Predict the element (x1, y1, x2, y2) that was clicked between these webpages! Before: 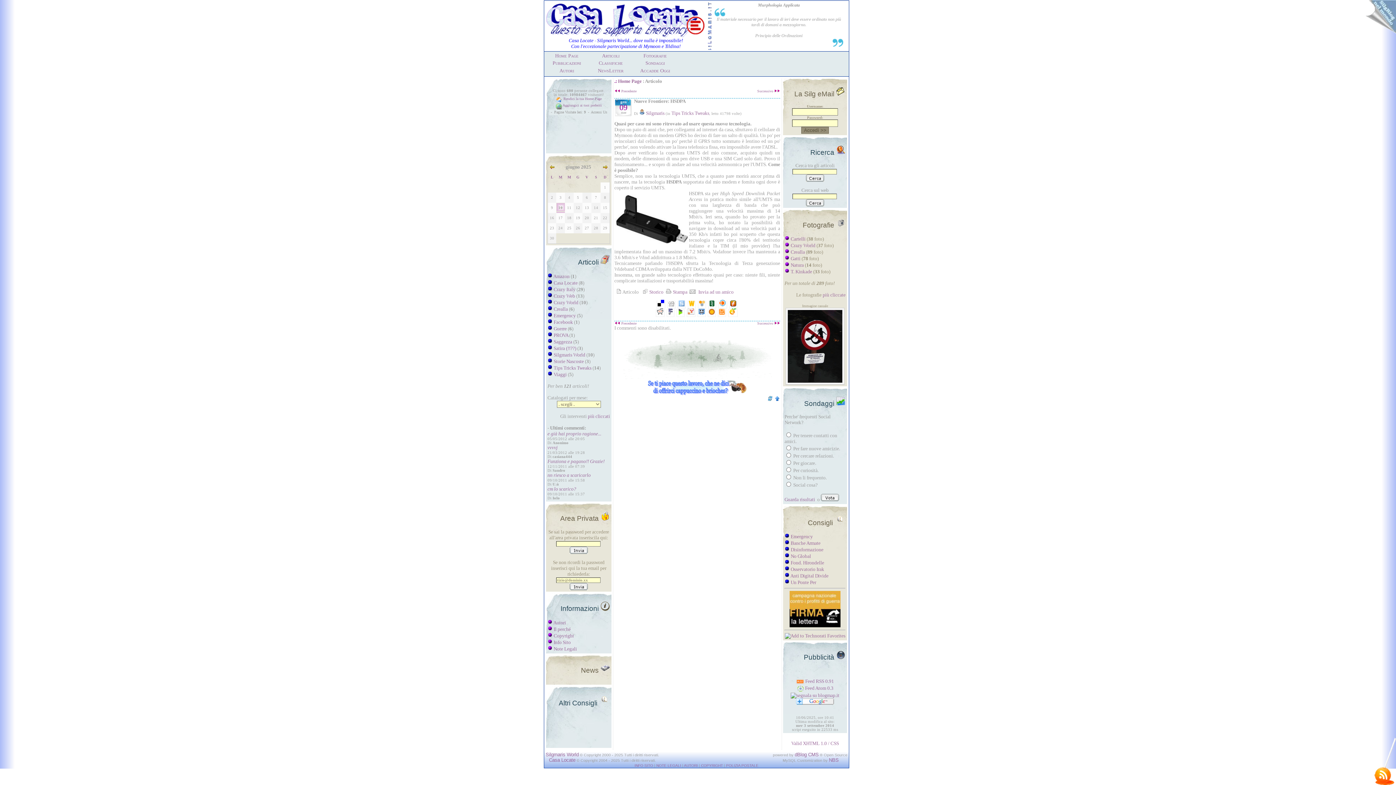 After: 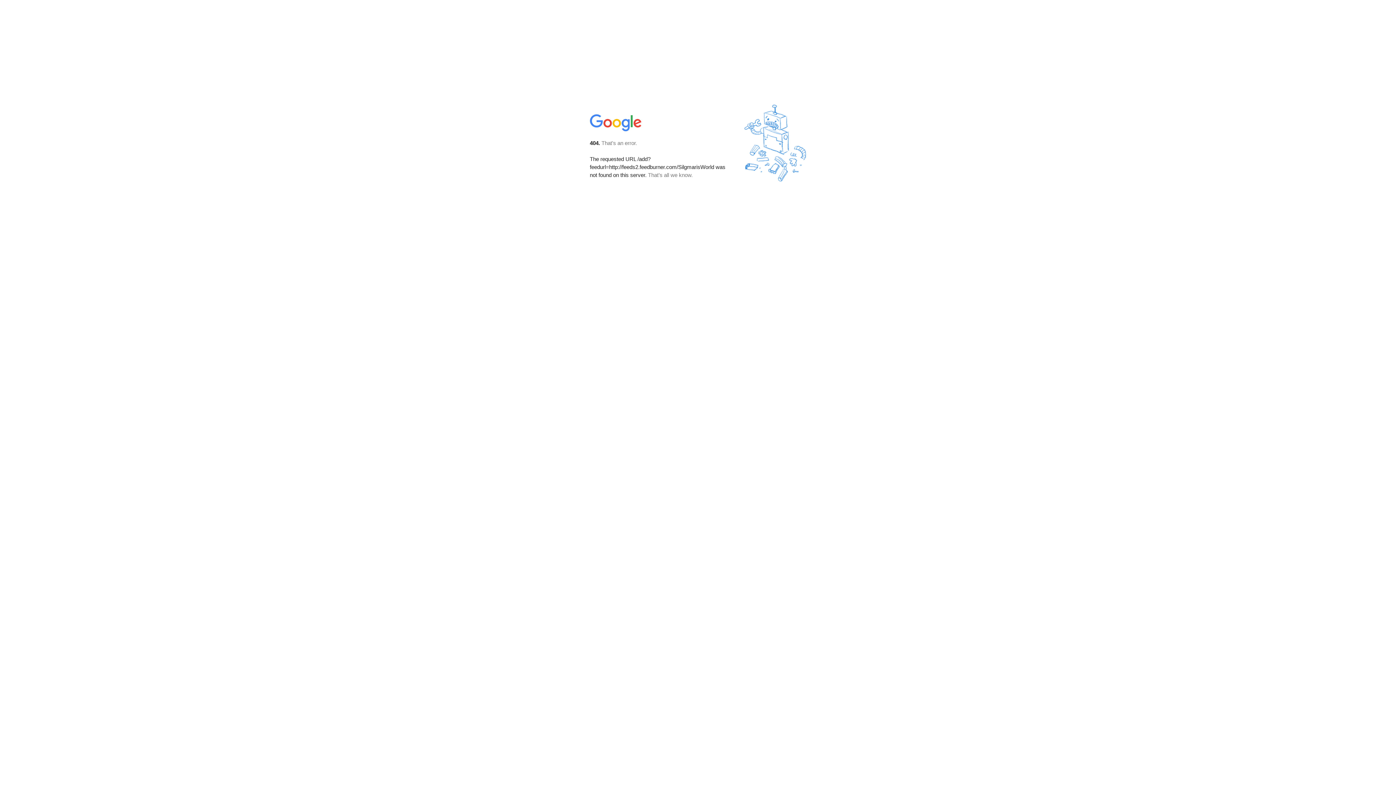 Action: bbox: (796, 700, 834, 706)